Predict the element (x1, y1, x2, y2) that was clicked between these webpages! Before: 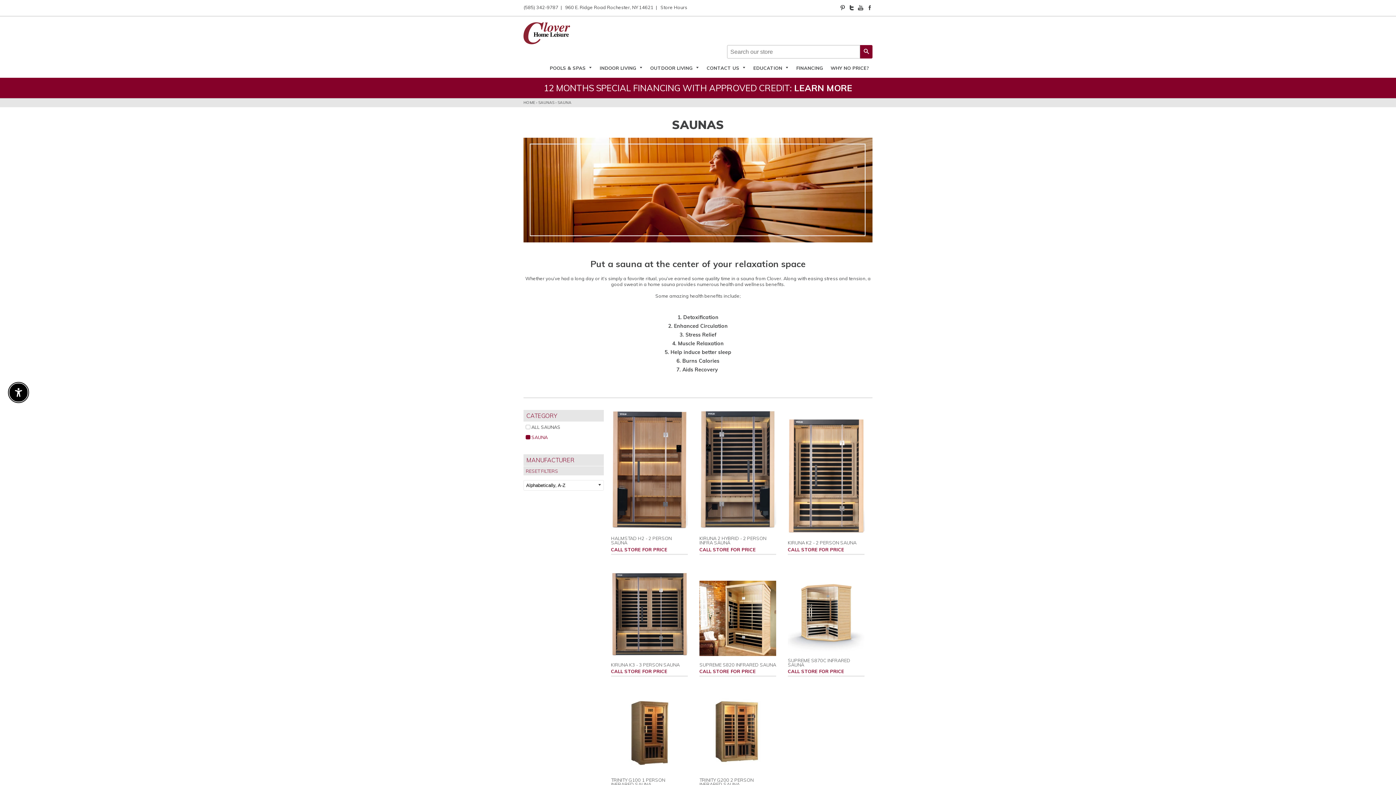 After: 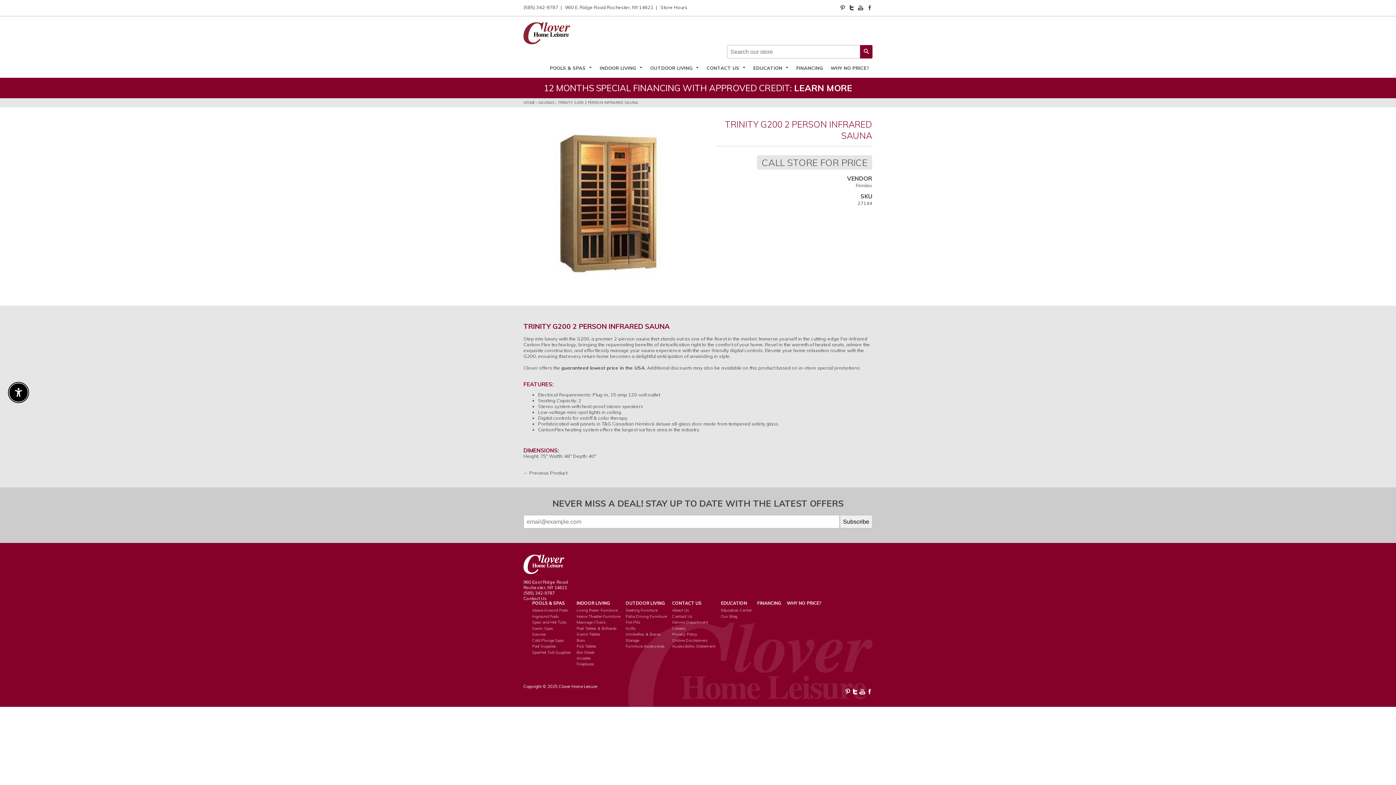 Action: label: TRINITY G200 2 PERSON INFRARED SAUNA bbox: (699, 777, 753, 787)